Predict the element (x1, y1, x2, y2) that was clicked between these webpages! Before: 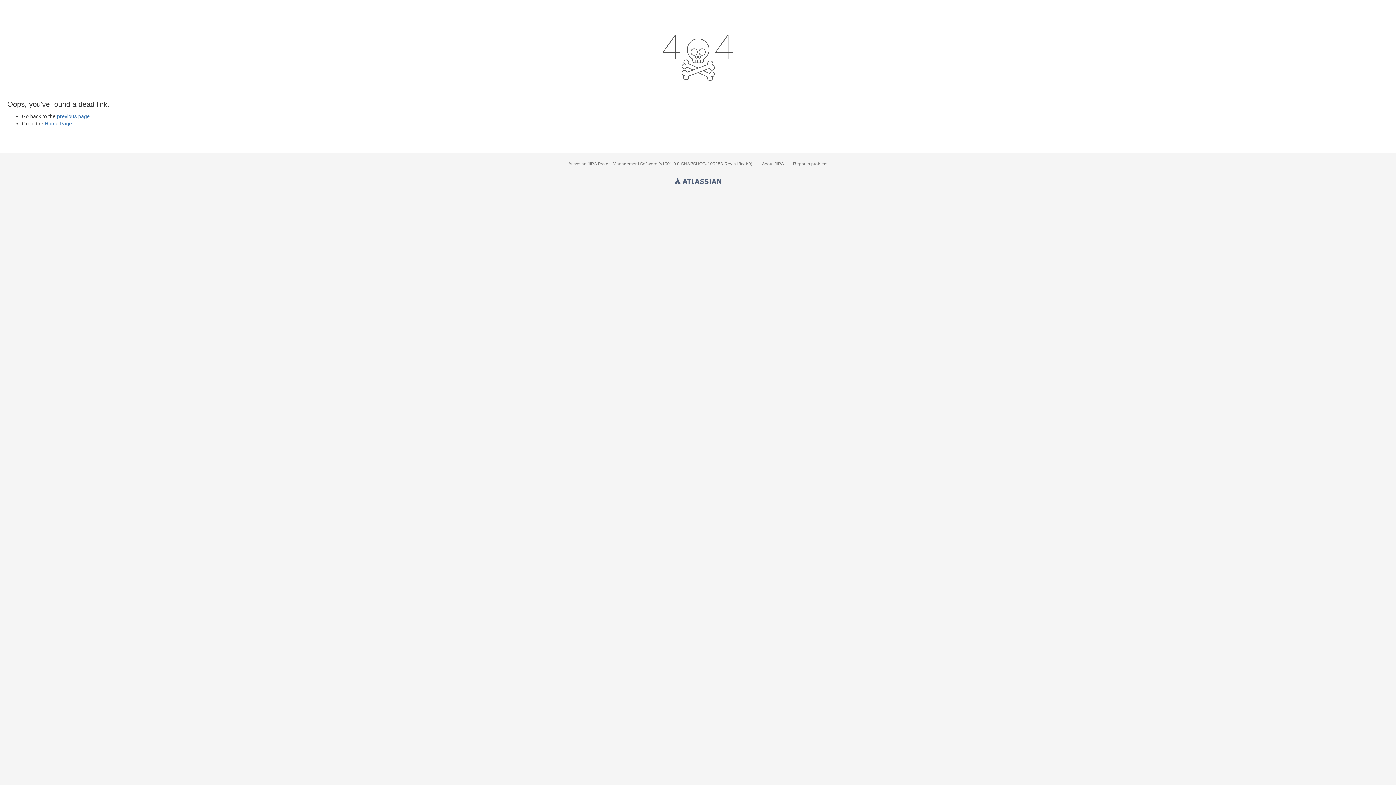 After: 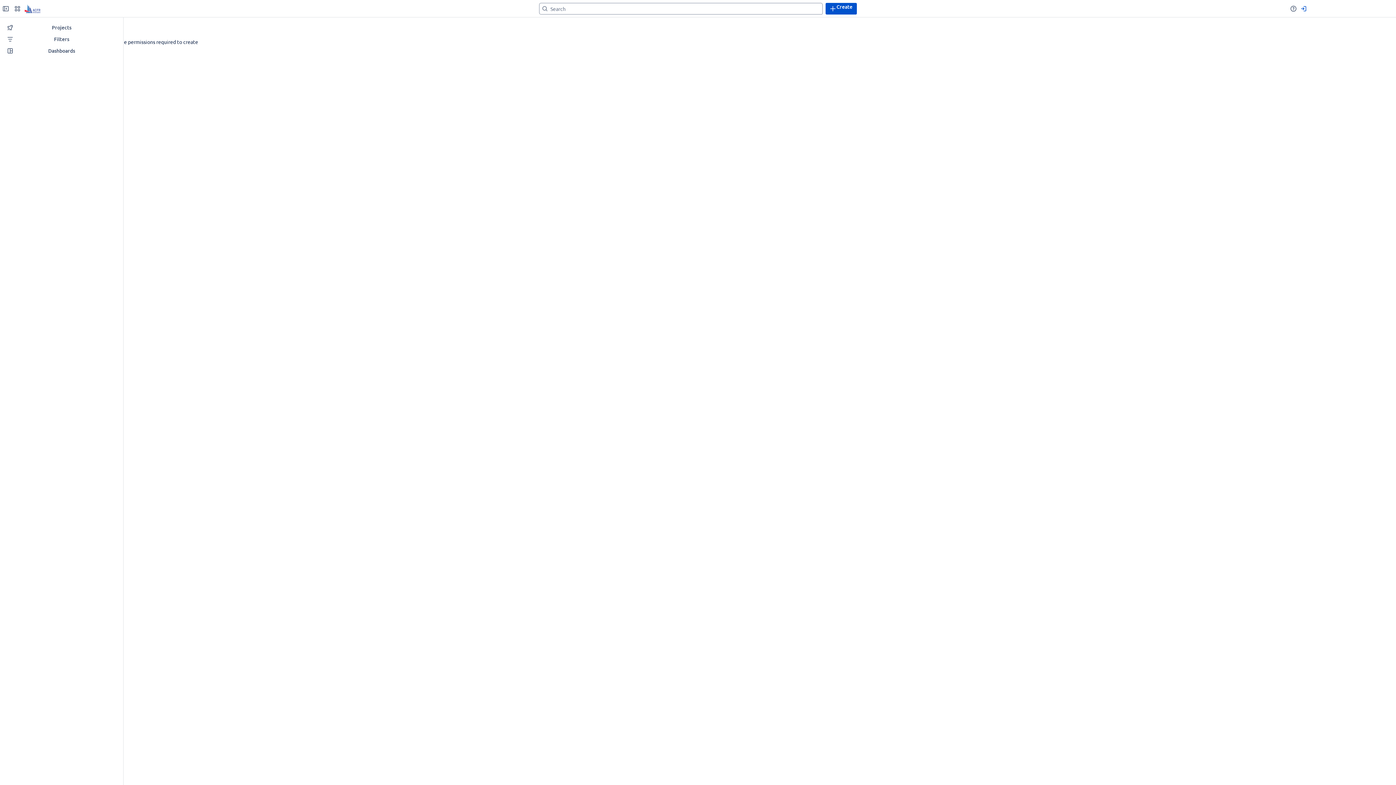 Action: label: Report a problem bbox: (793, 161, 827, 166)